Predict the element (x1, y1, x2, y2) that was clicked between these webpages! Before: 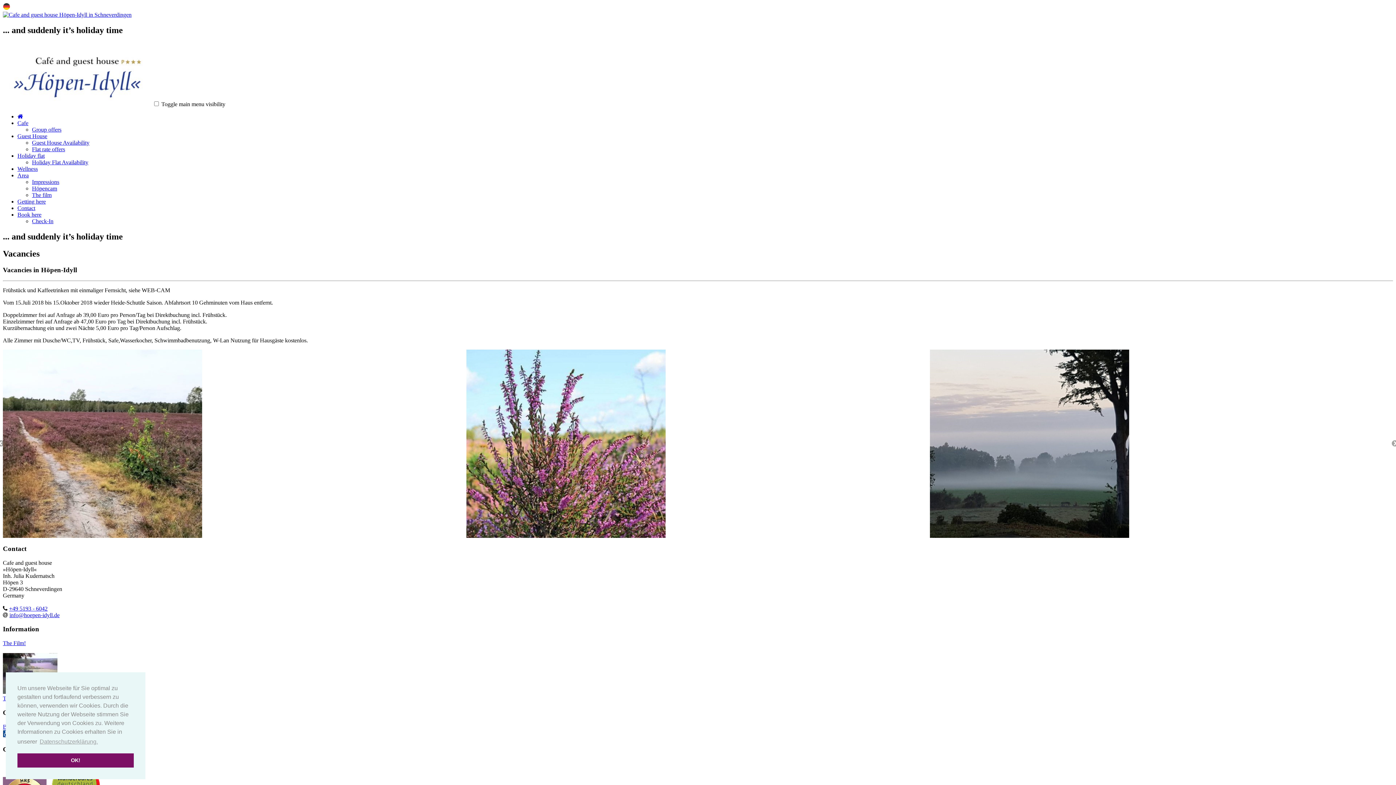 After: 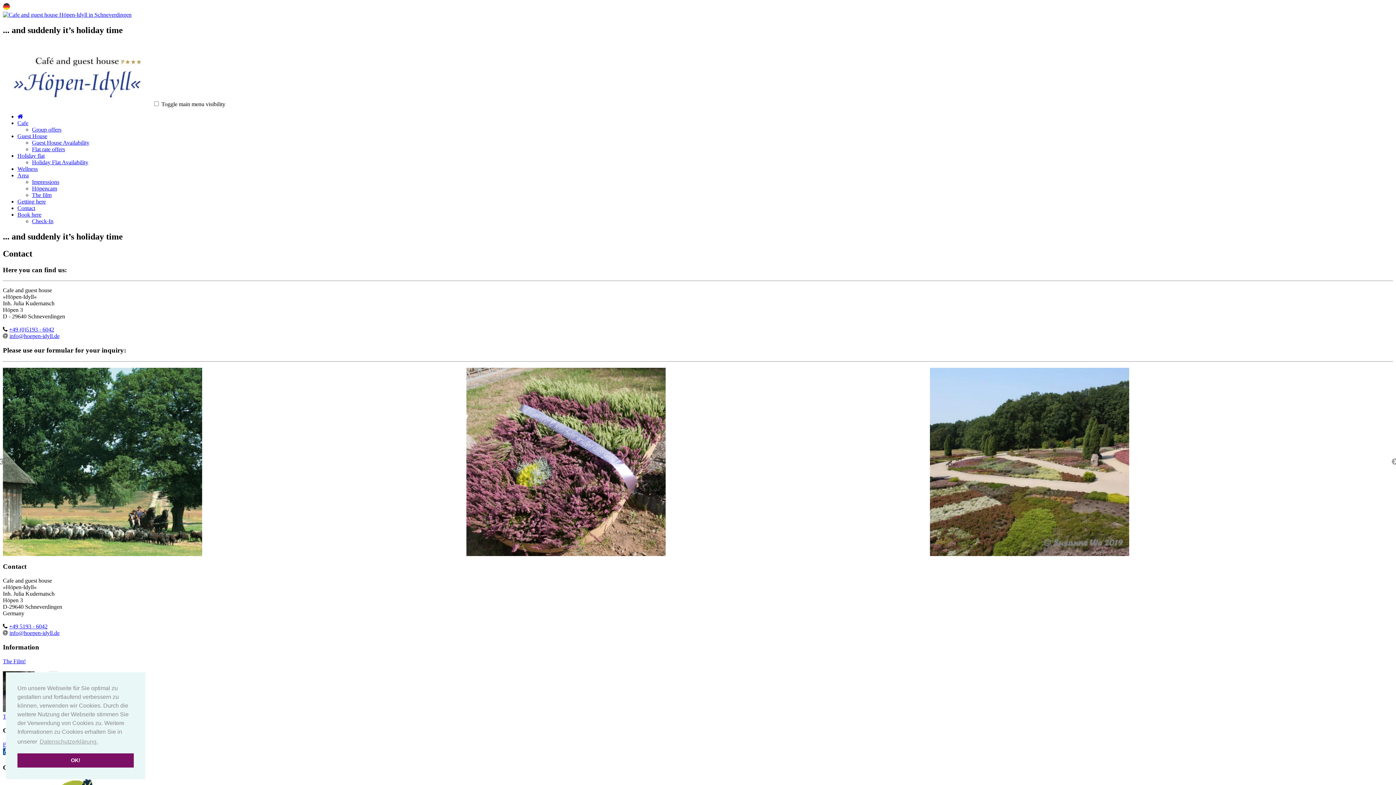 Action: label: Contact bbox: (17, 205, 35, 211)